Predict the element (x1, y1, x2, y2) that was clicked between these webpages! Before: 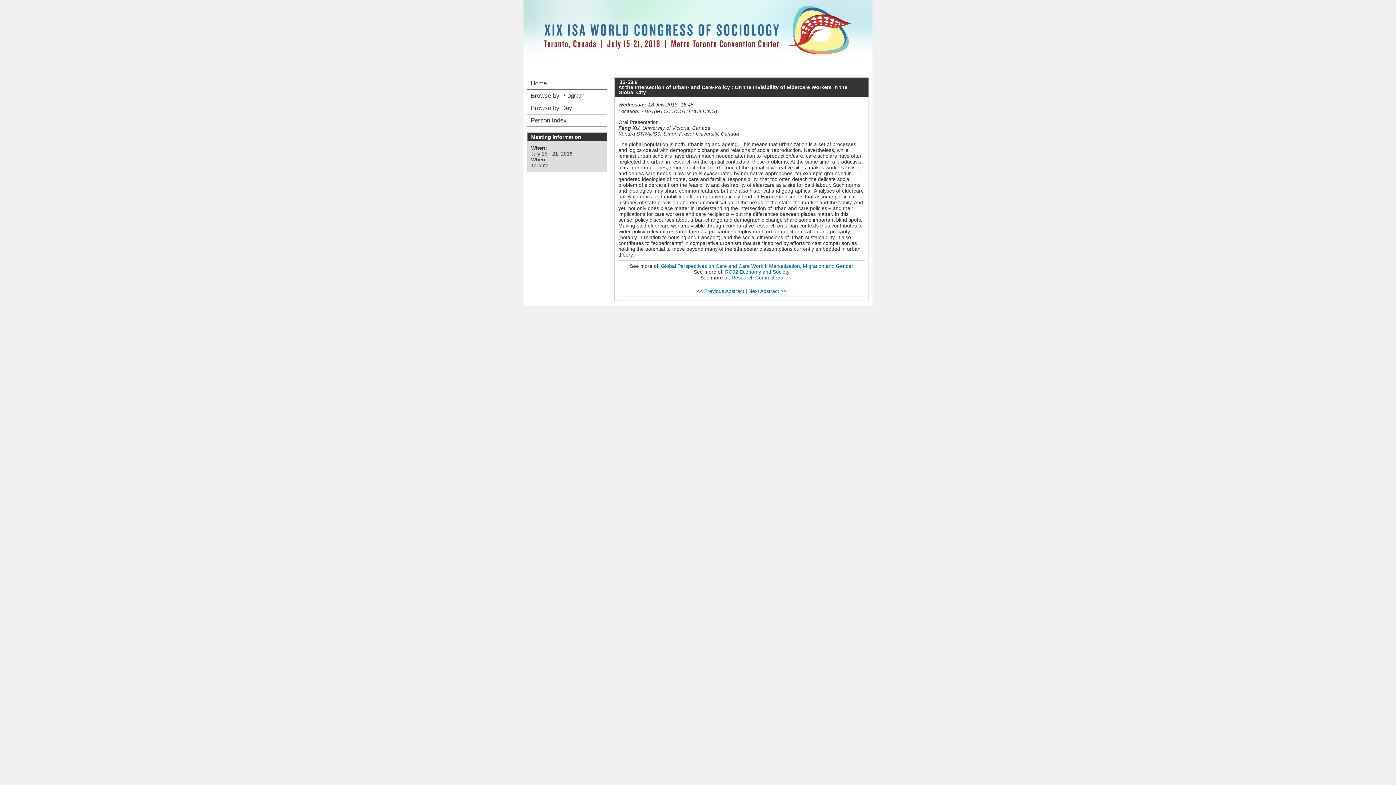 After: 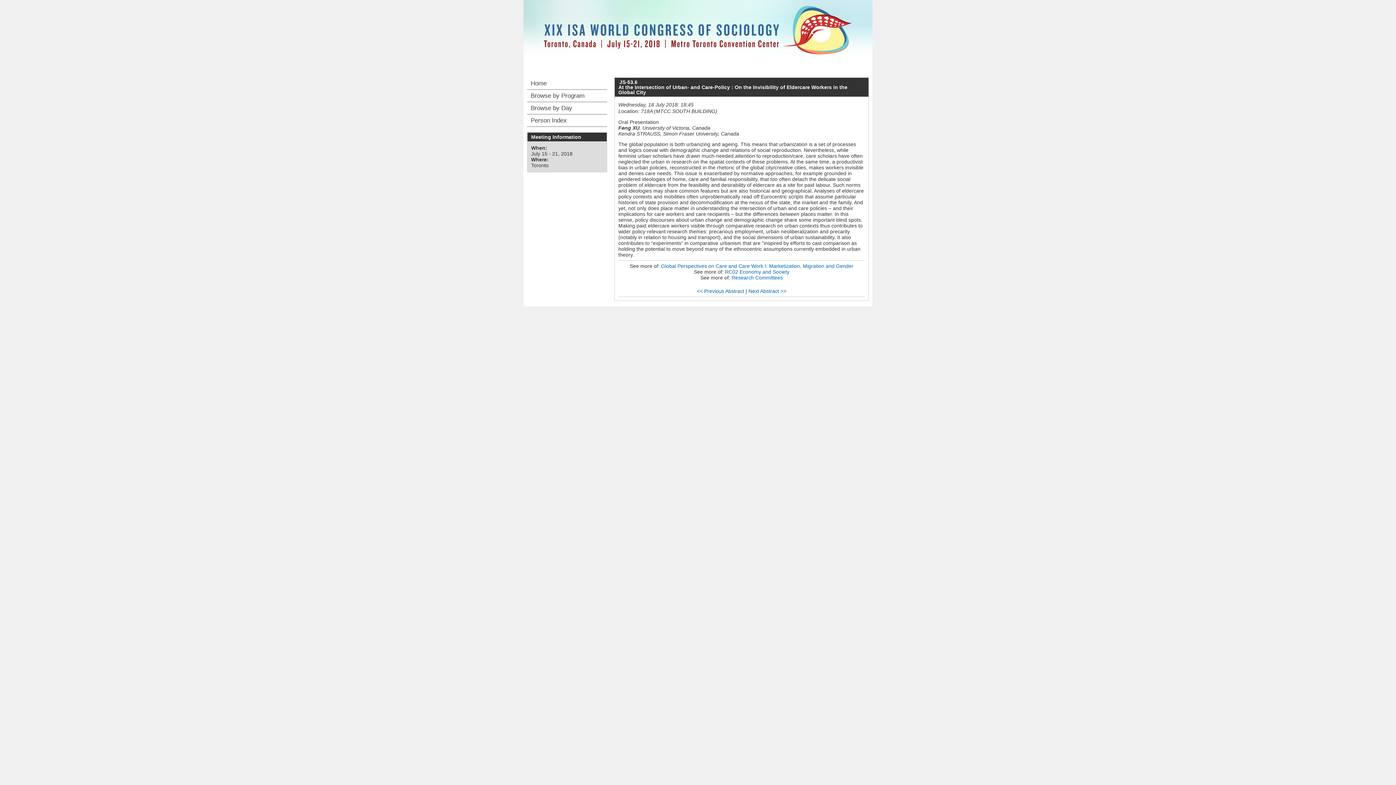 Action: bbox: (523, 32, 872, 38)